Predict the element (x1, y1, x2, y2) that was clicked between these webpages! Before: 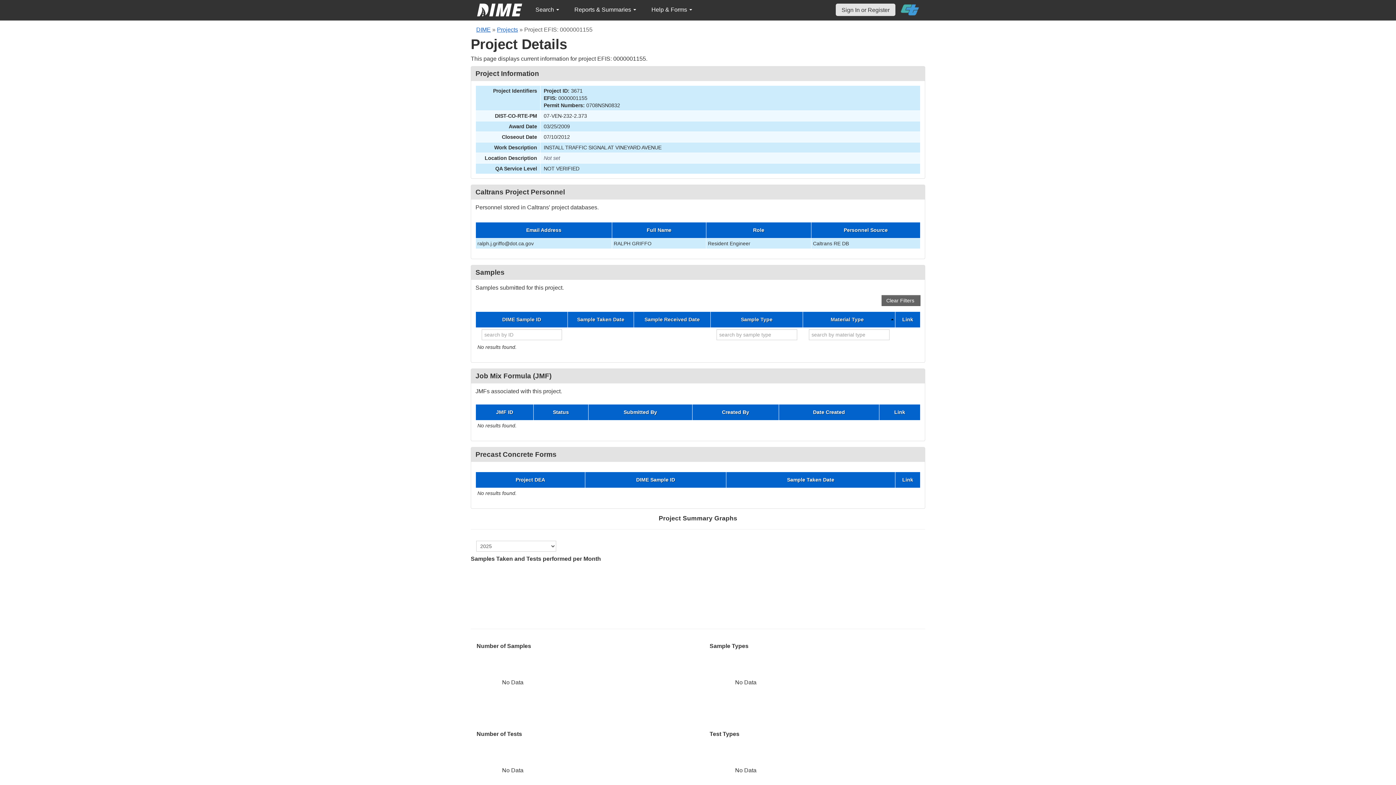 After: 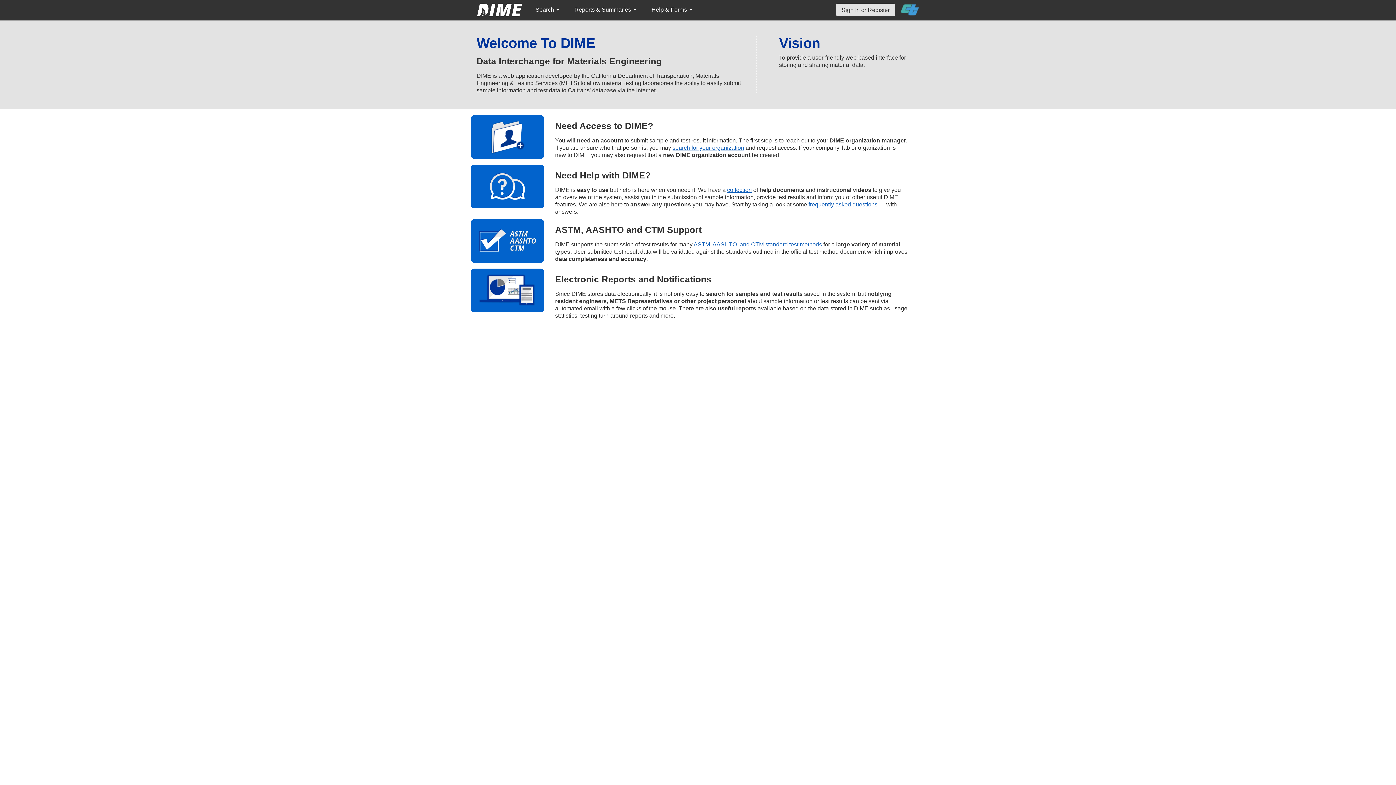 Action: label: DIME bbox: (476, 26, 490, 32)